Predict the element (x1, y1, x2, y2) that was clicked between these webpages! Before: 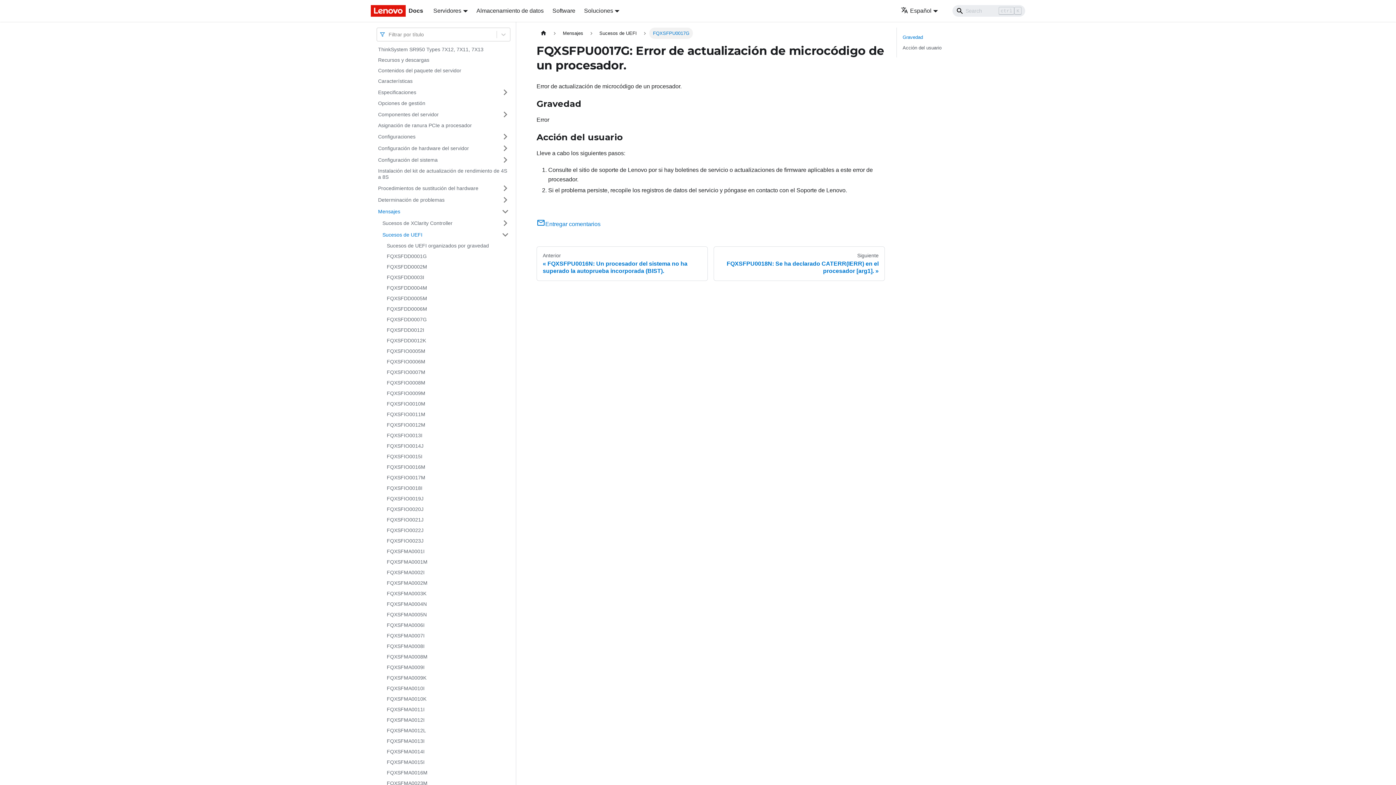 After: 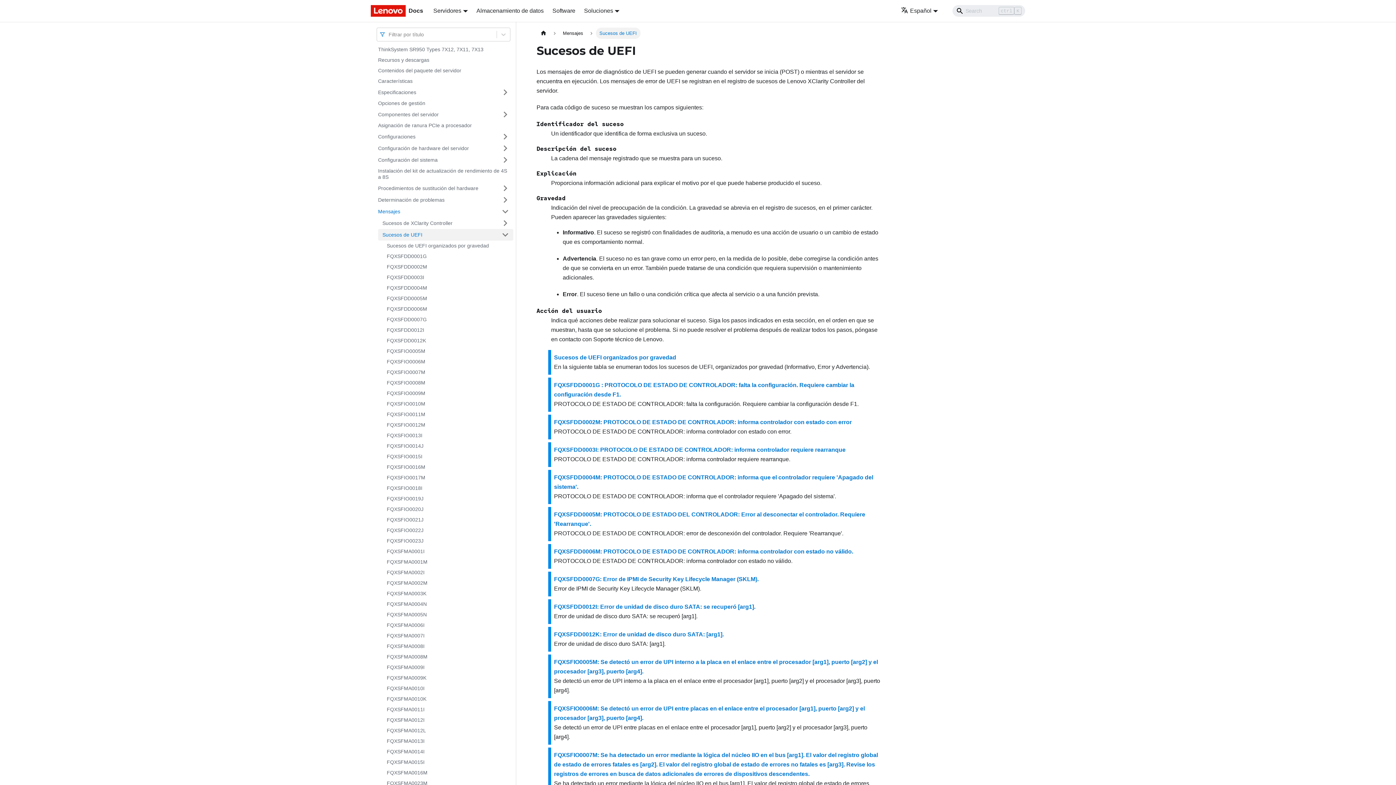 Action: bbox: (378, 229, 497, 240) label: Sucesos de UEFI